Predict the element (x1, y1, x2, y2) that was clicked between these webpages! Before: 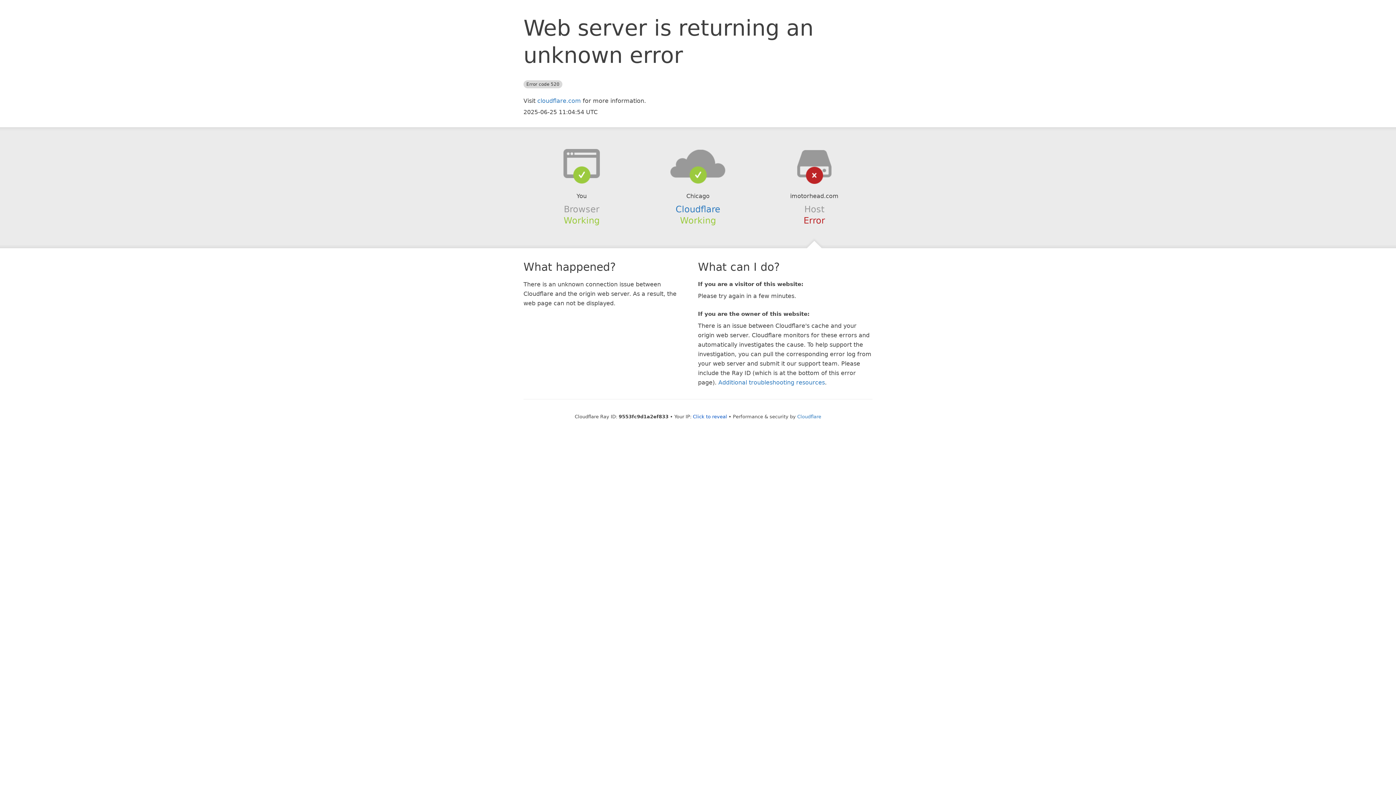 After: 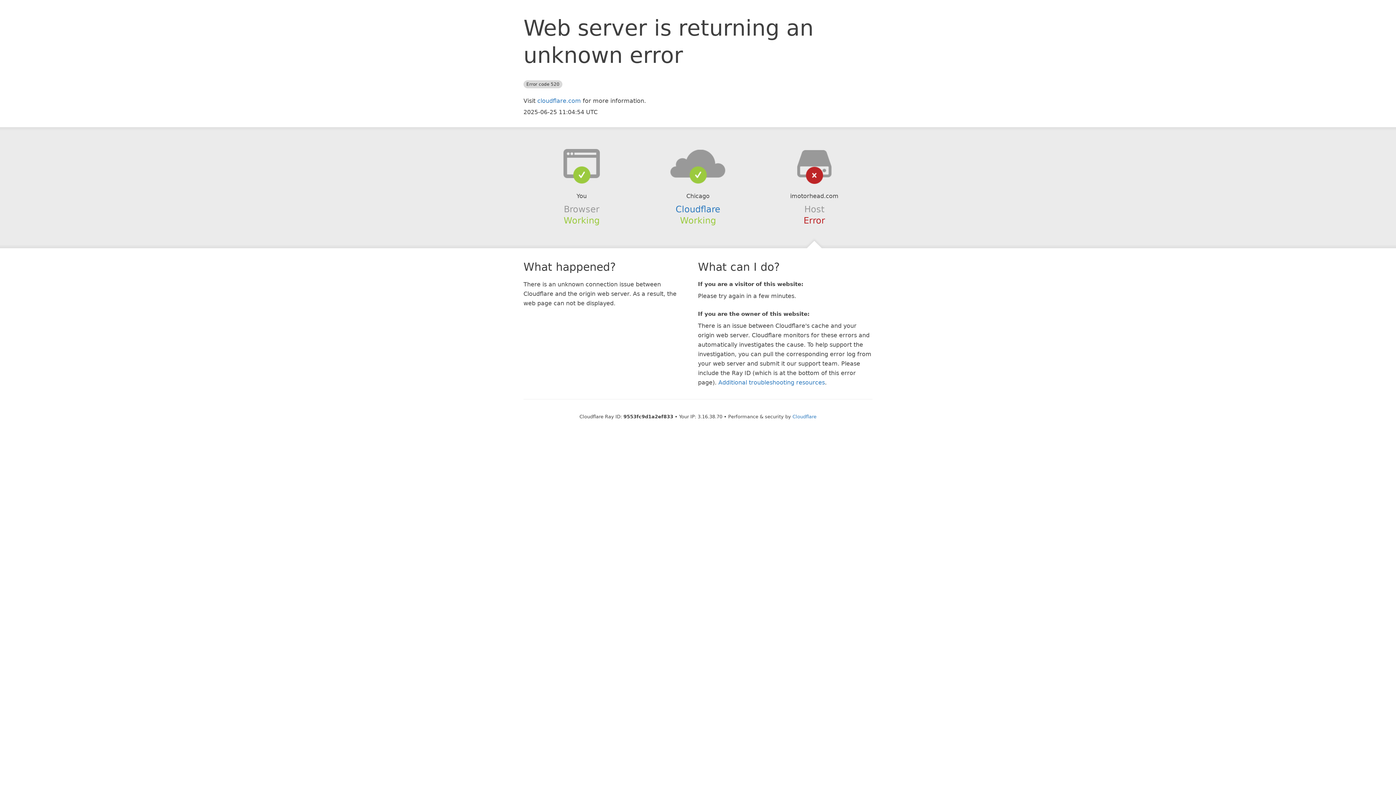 Action: bbox: (693, 414, 727, 419) label: Click to reveal